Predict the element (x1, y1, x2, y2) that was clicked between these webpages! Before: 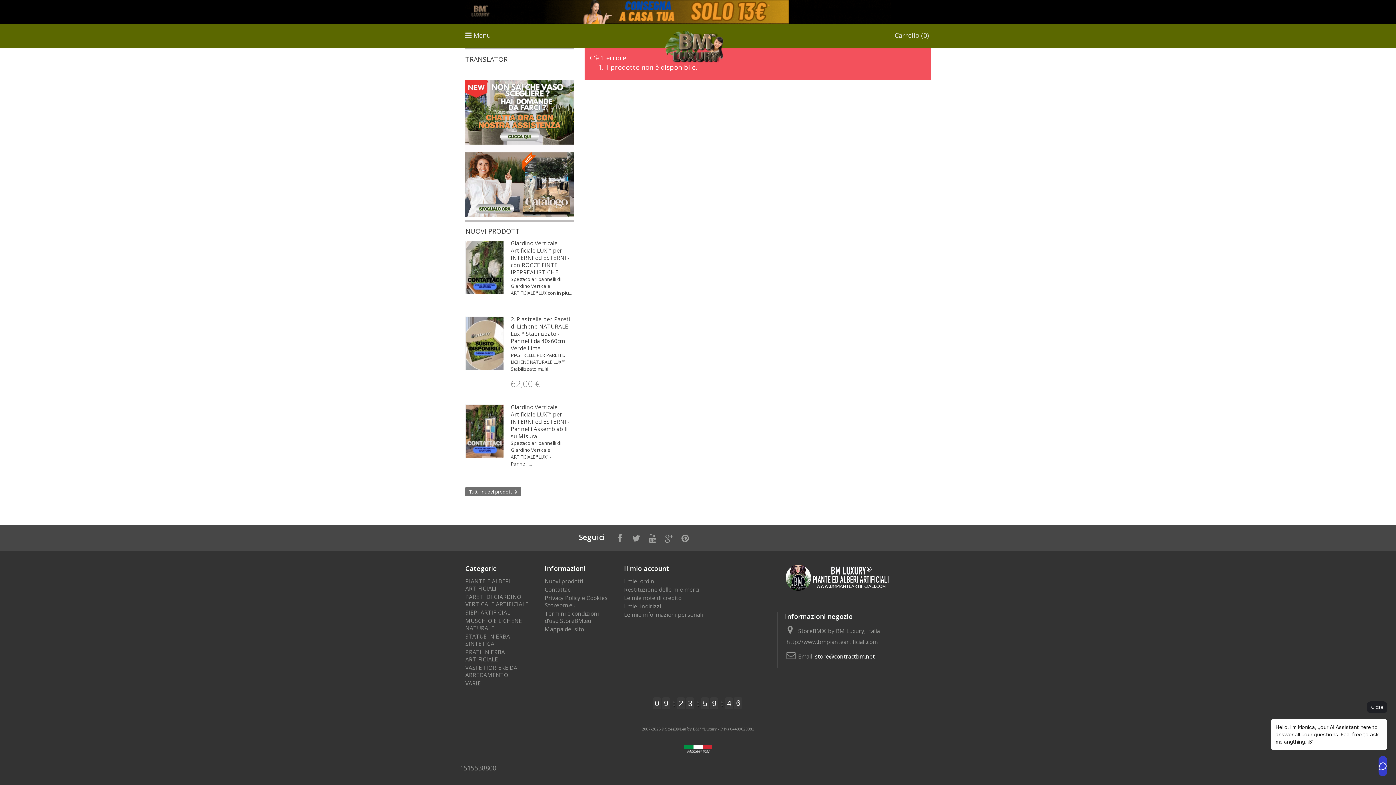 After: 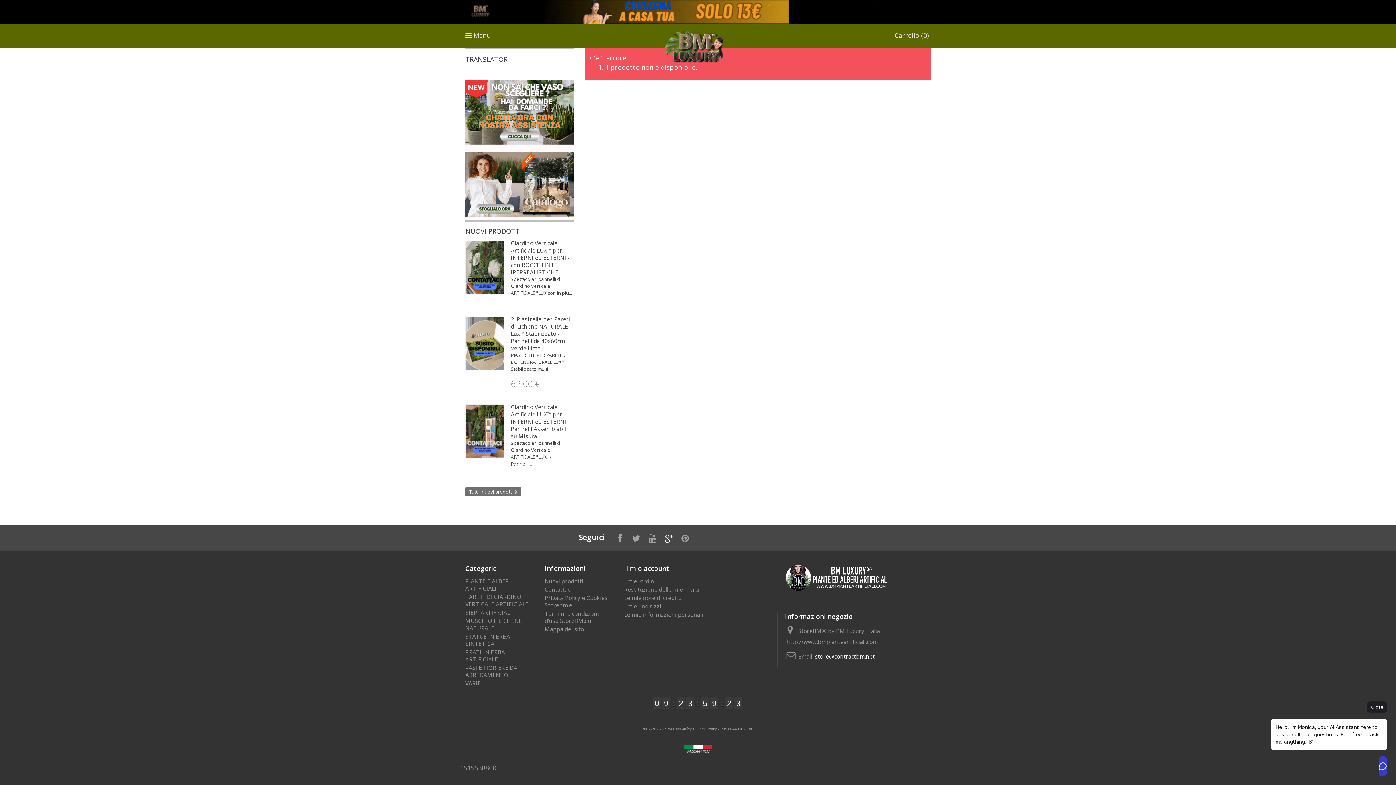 Action: bbox: (663, 532, 674, 544)